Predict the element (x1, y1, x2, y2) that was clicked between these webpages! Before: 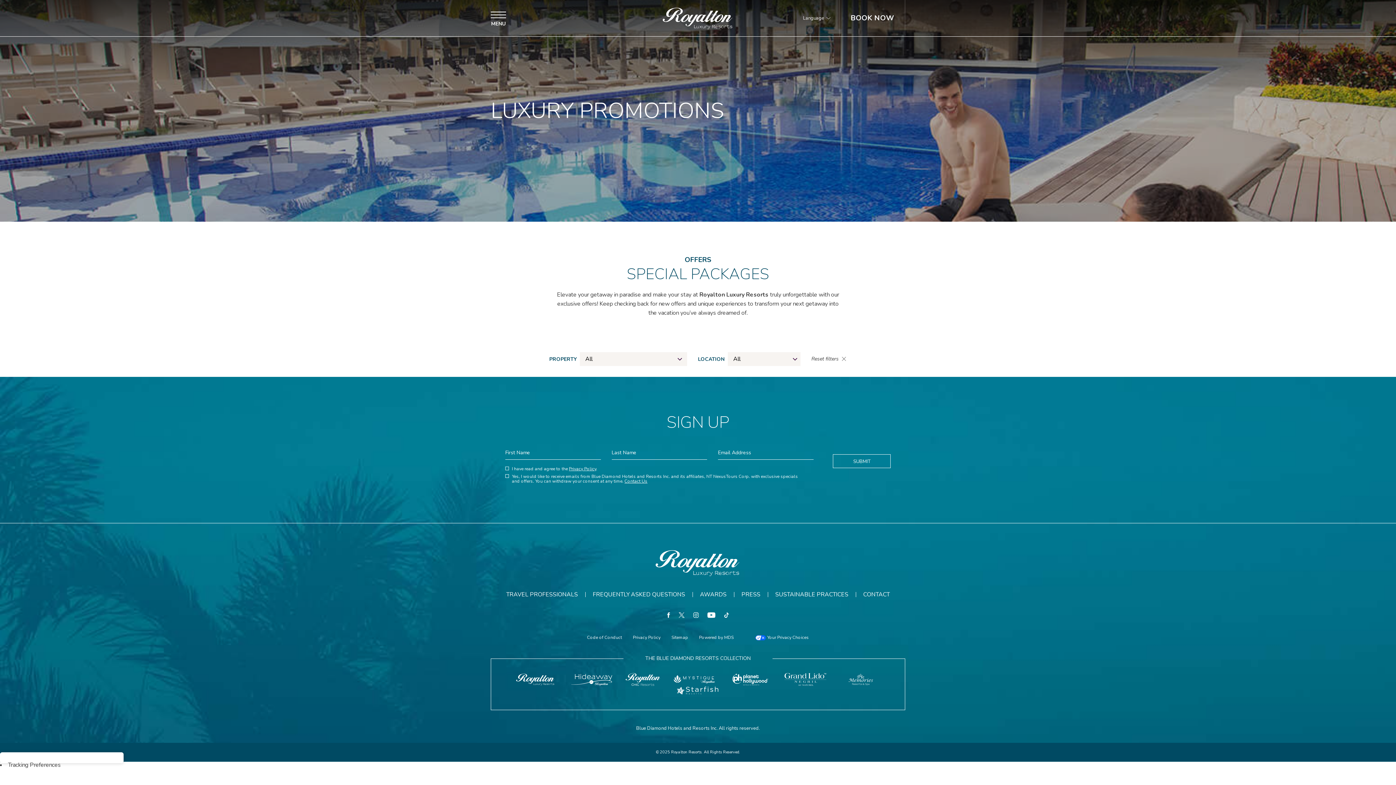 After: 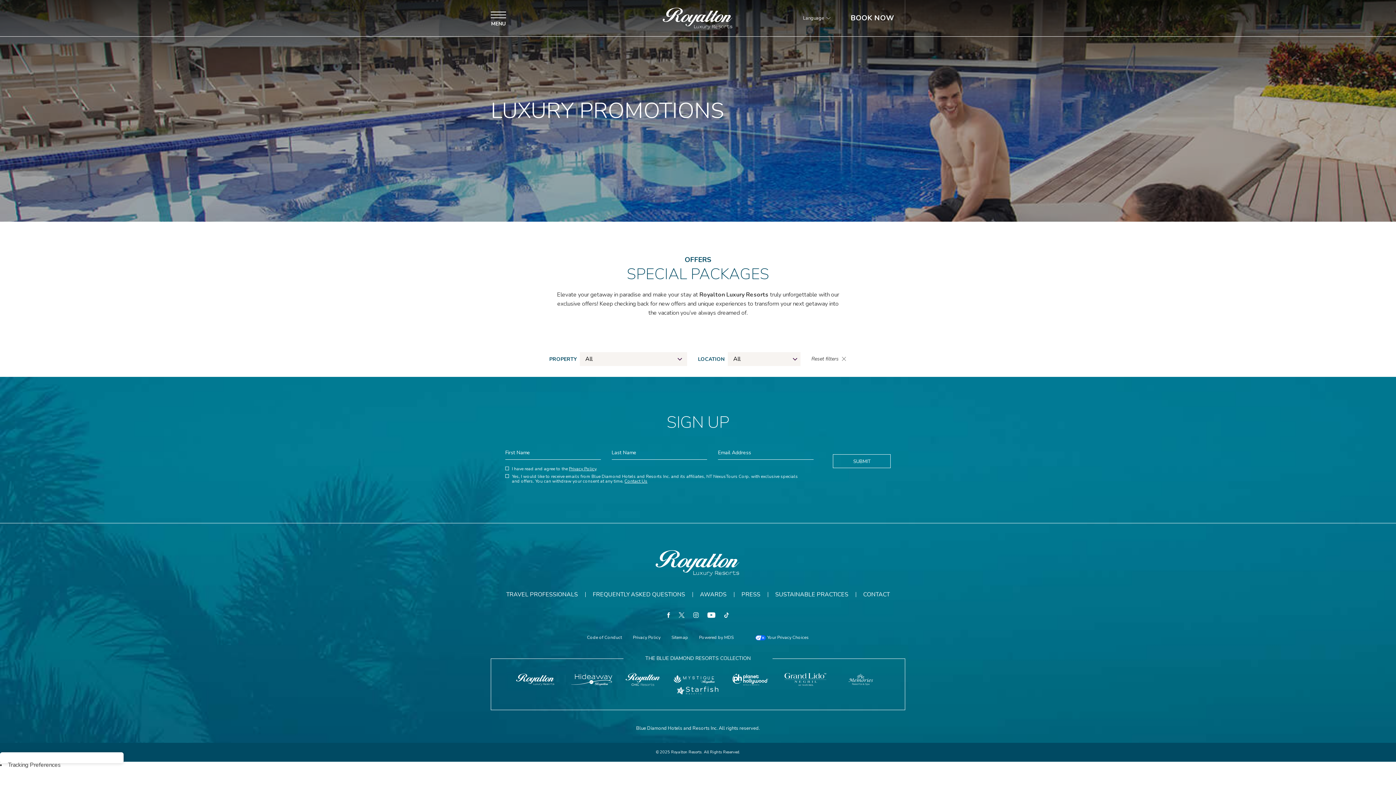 Action: label: Privacy Policy
(opens in new window) bbox: (569, 466, 596, 472)